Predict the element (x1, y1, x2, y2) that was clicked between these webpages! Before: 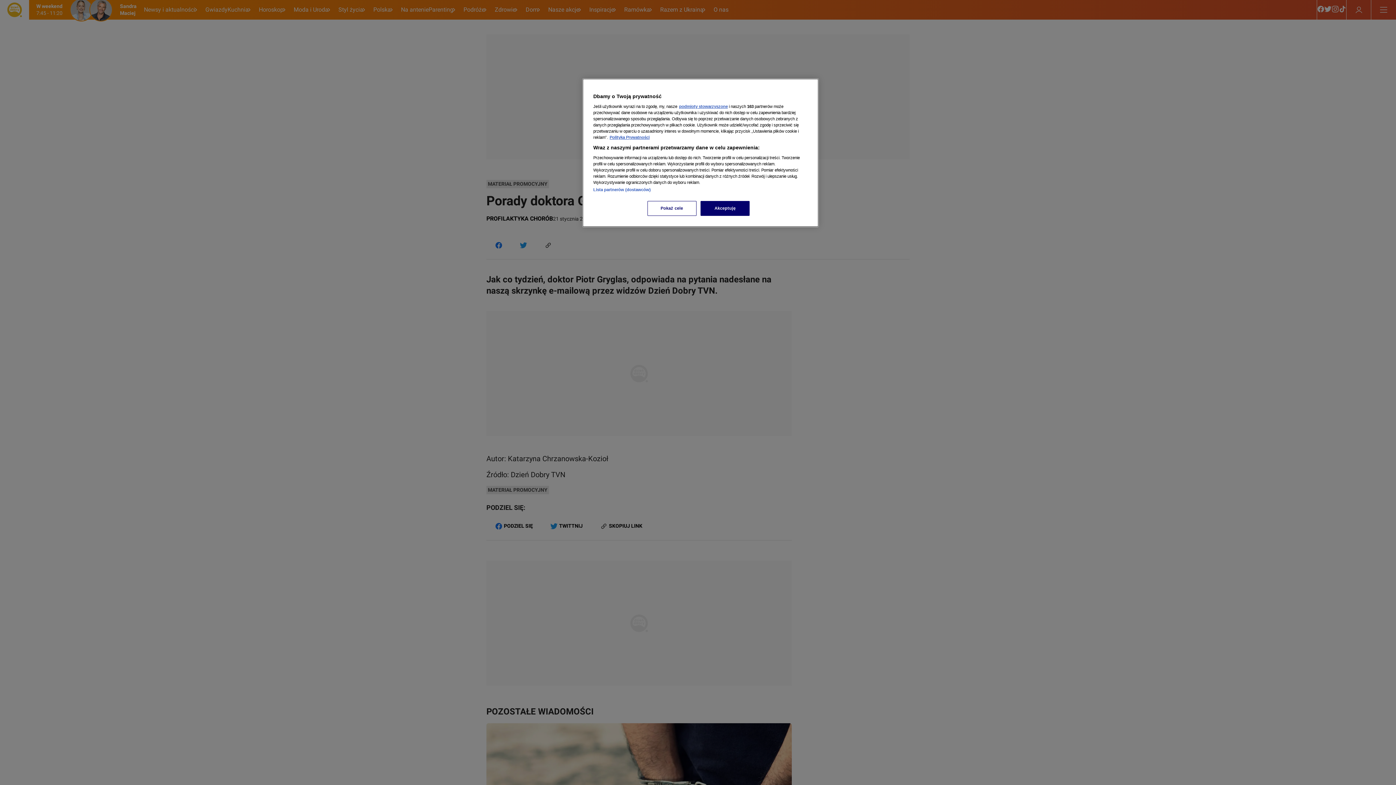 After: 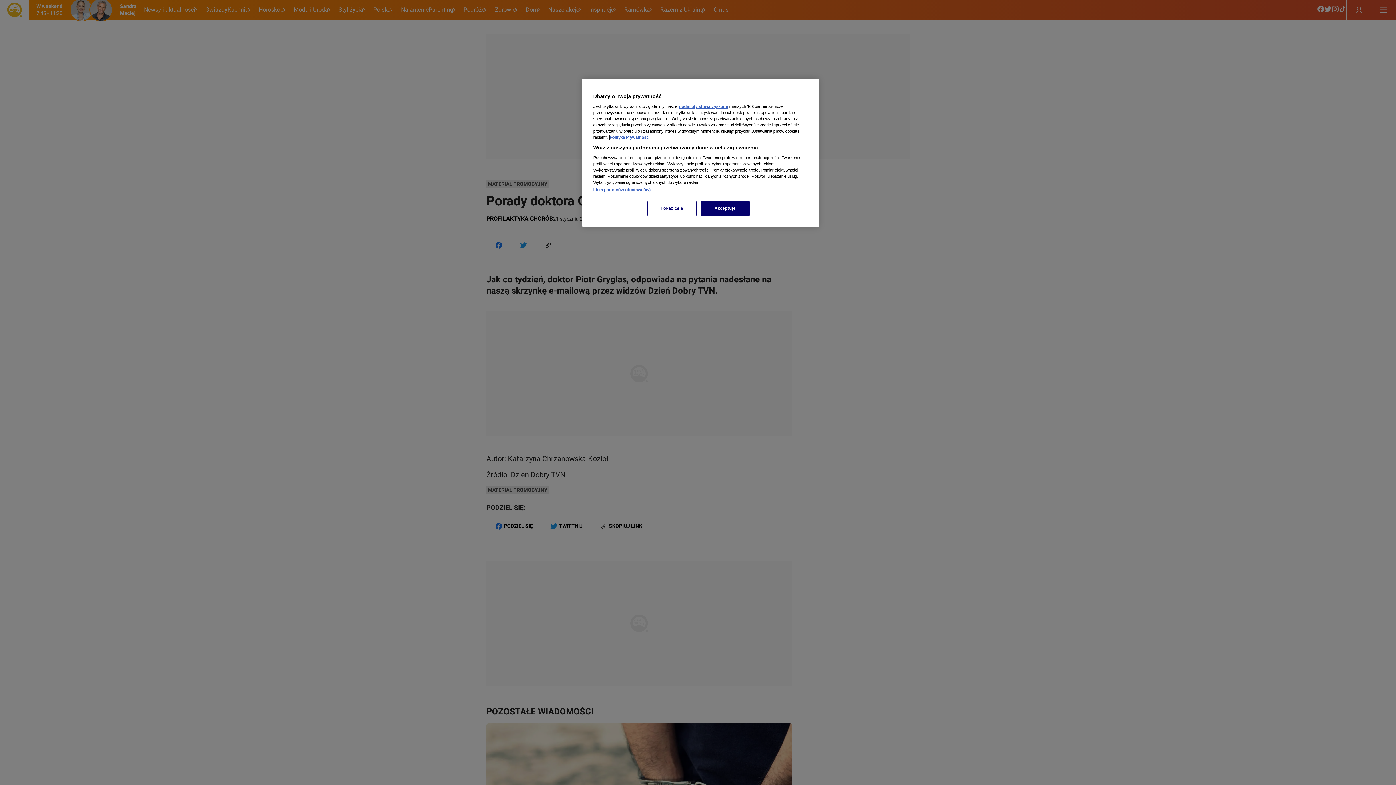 Action: label: Więcej informacji o Twojej prywatności, otwiera się w nowym oknie bbox: (609, 135, 649, 139)